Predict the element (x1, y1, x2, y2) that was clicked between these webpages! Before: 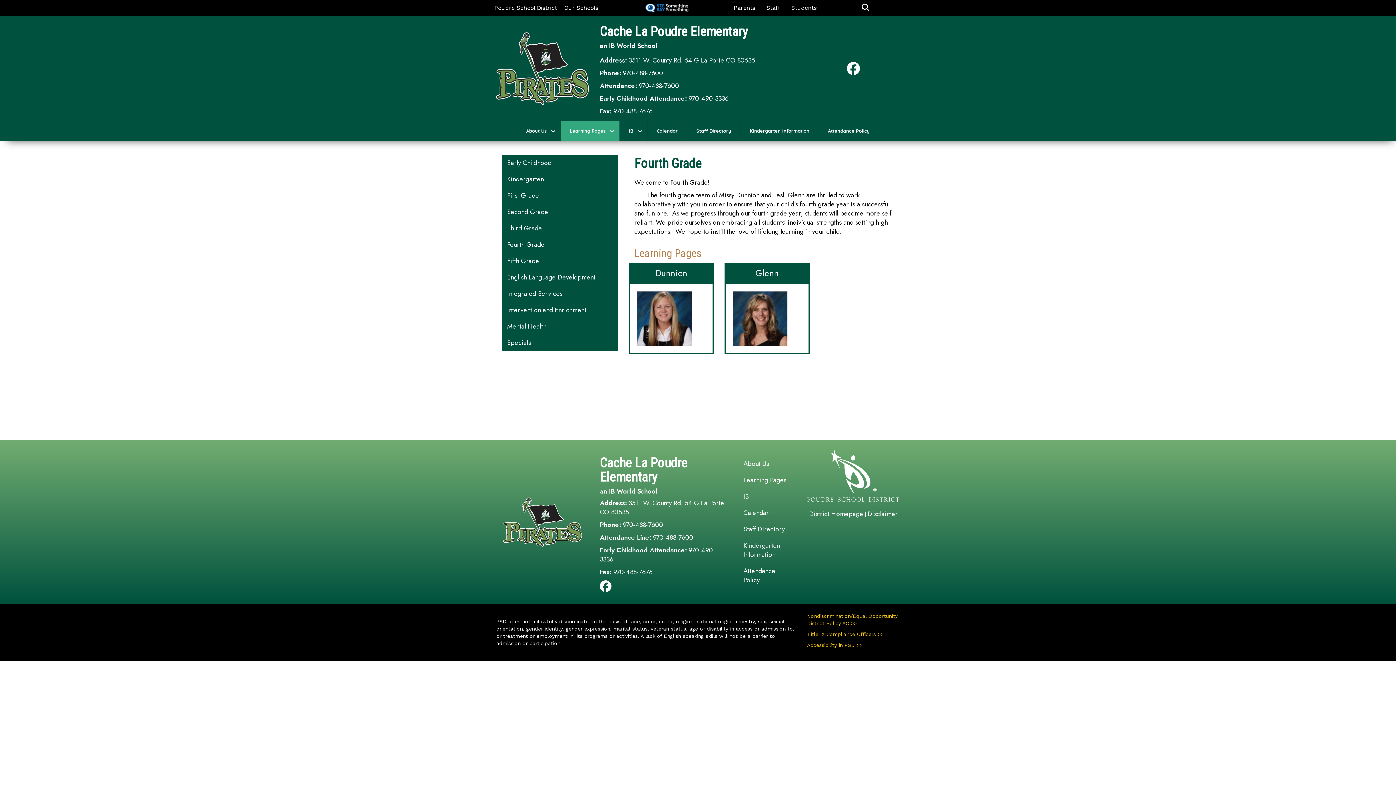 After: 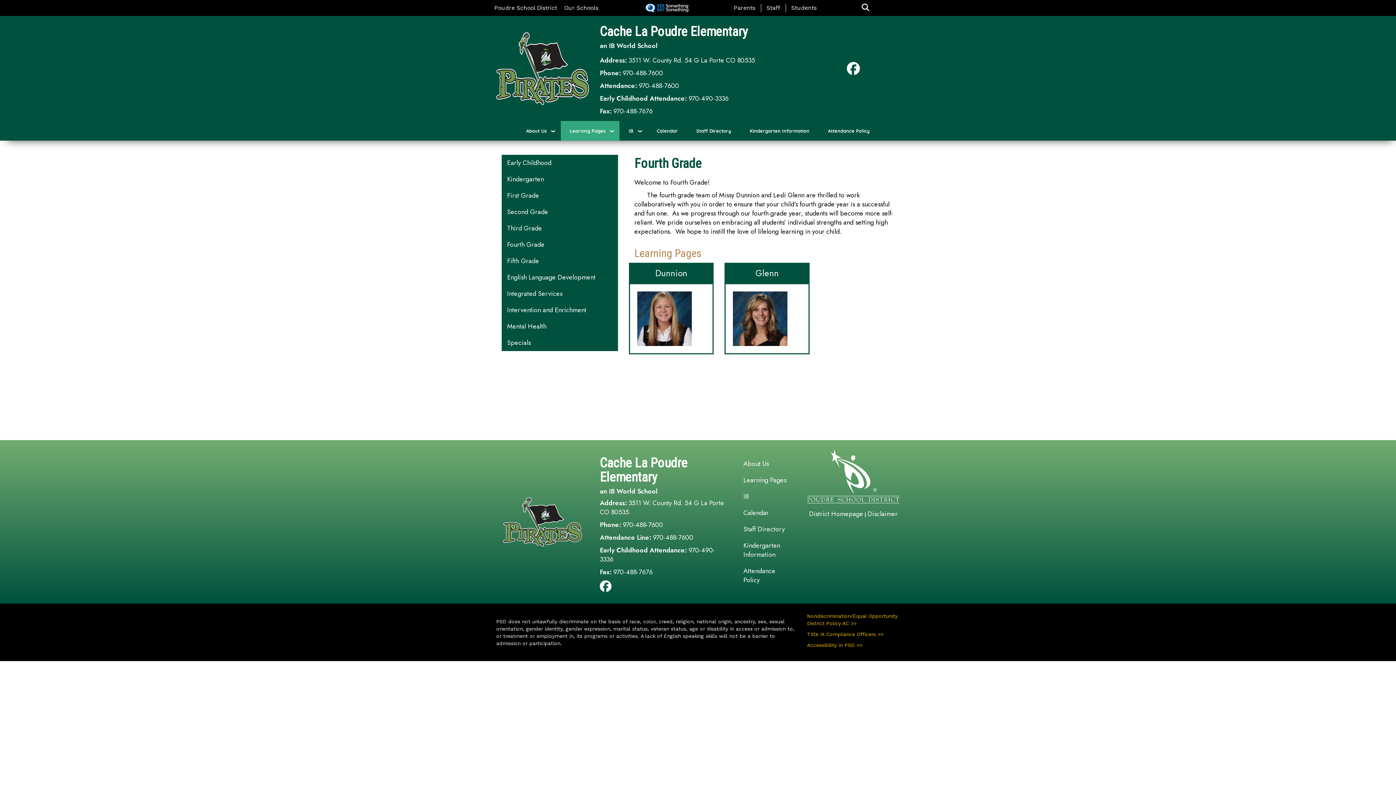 Action: bbox: (501, 236, 618, 253) label: Fourth Grade